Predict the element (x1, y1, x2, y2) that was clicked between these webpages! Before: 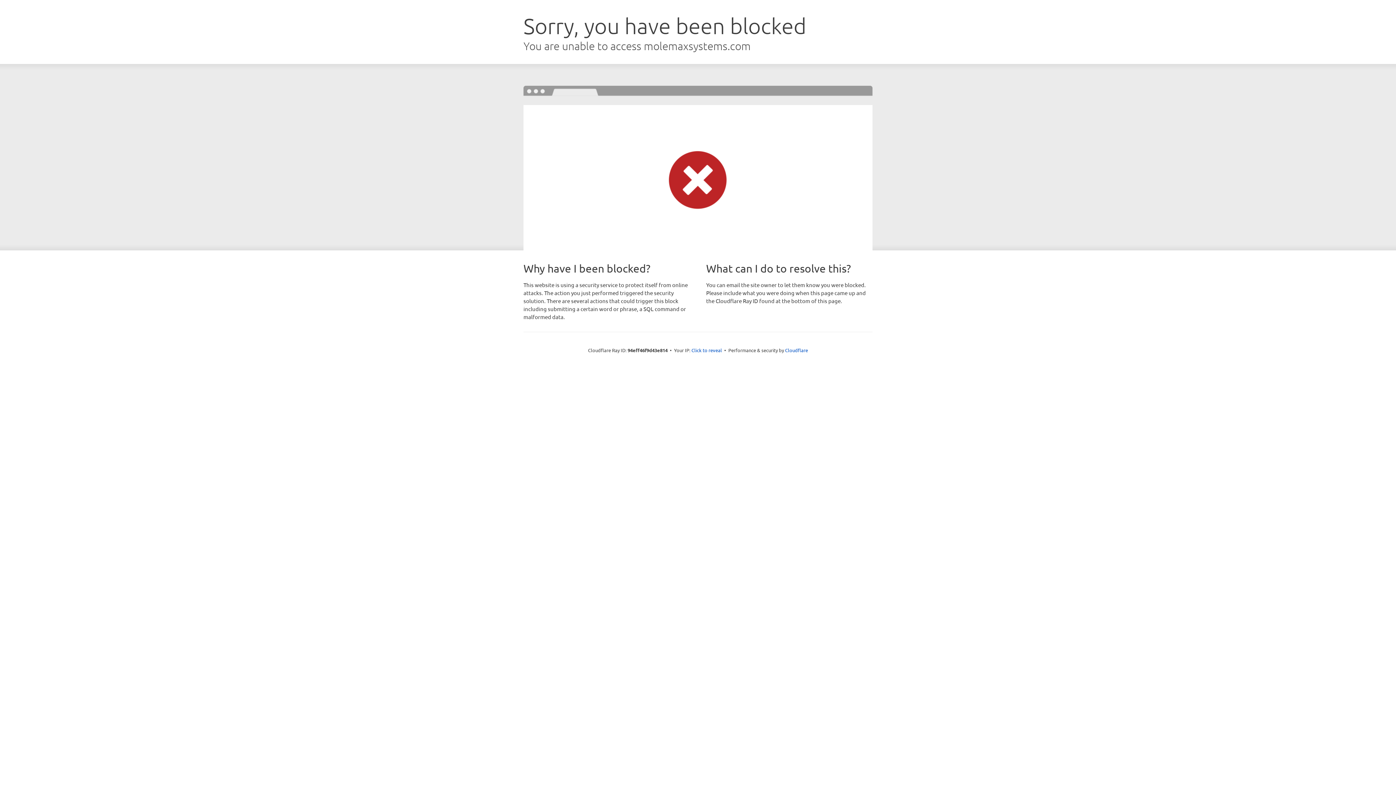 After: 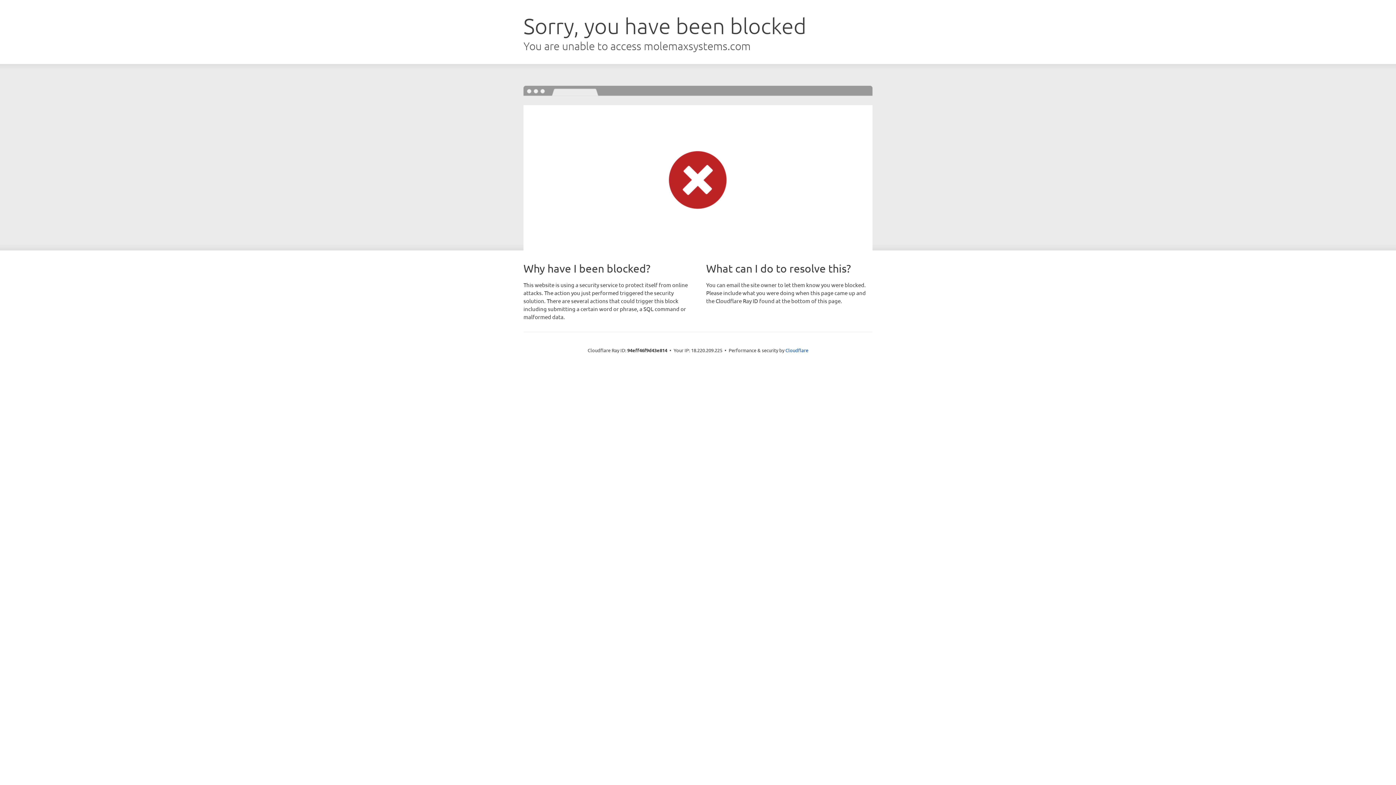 Action: label: Click to reveal bbox: (691, 346, 722, 353)